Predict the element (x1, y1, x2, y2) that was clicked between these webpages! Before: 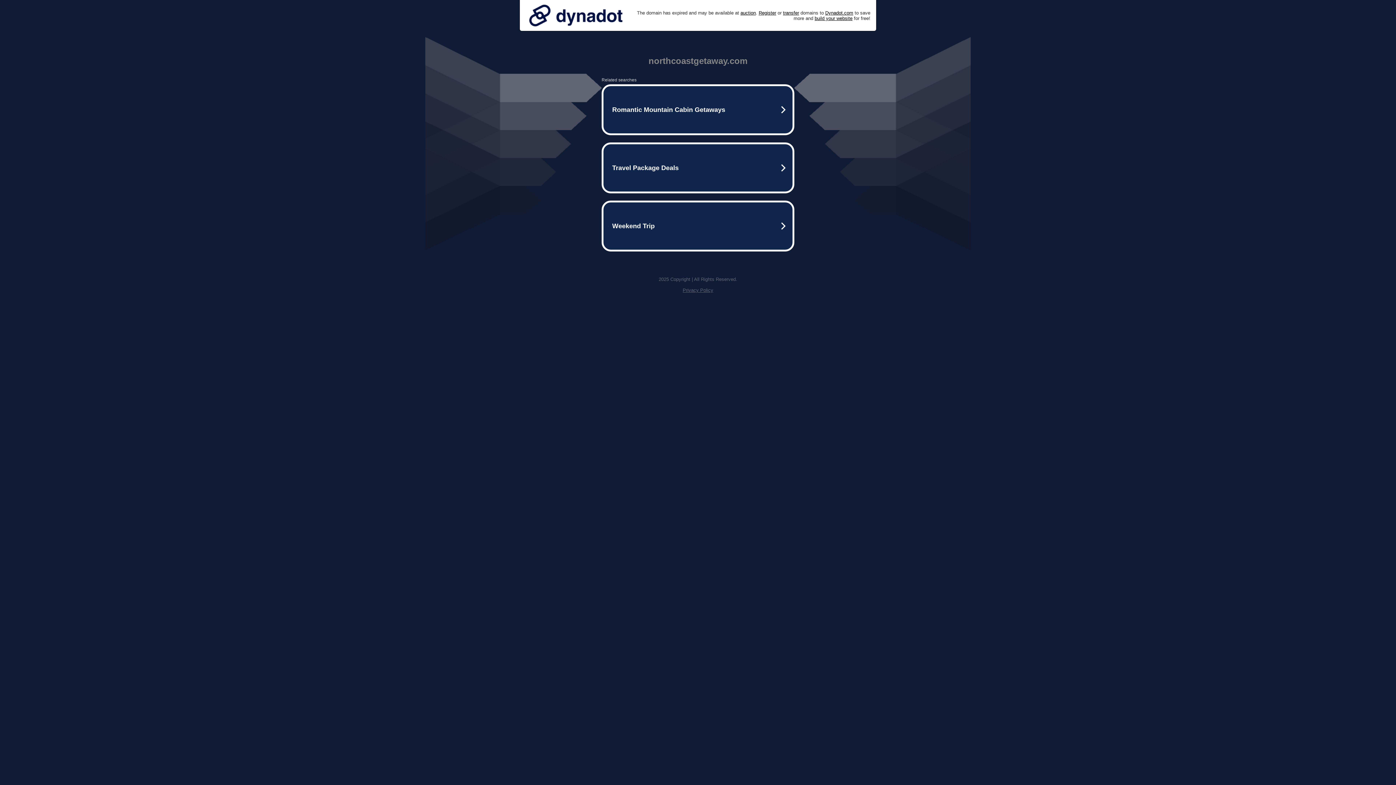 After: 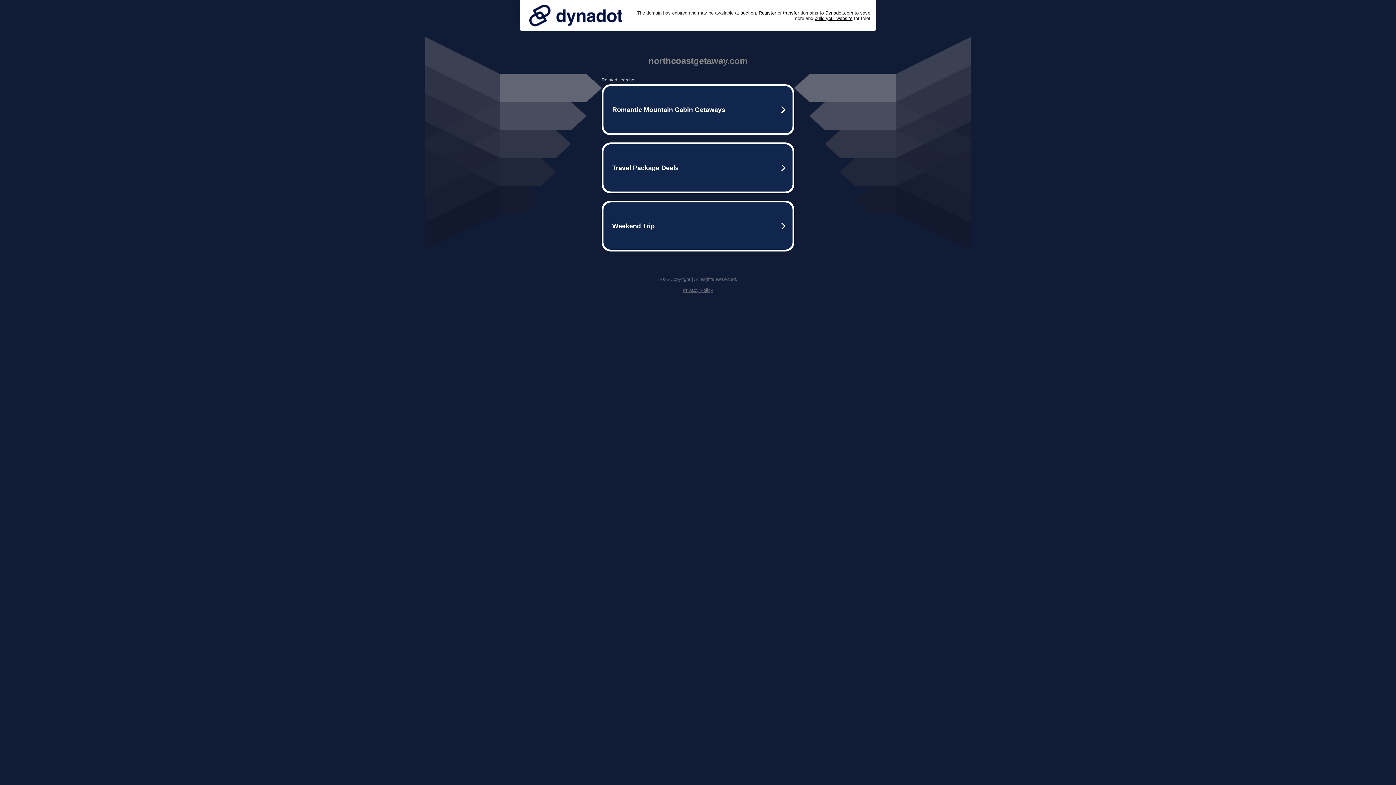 Action: label: Privacy Policy bbox: (682, 287, 713, 293)